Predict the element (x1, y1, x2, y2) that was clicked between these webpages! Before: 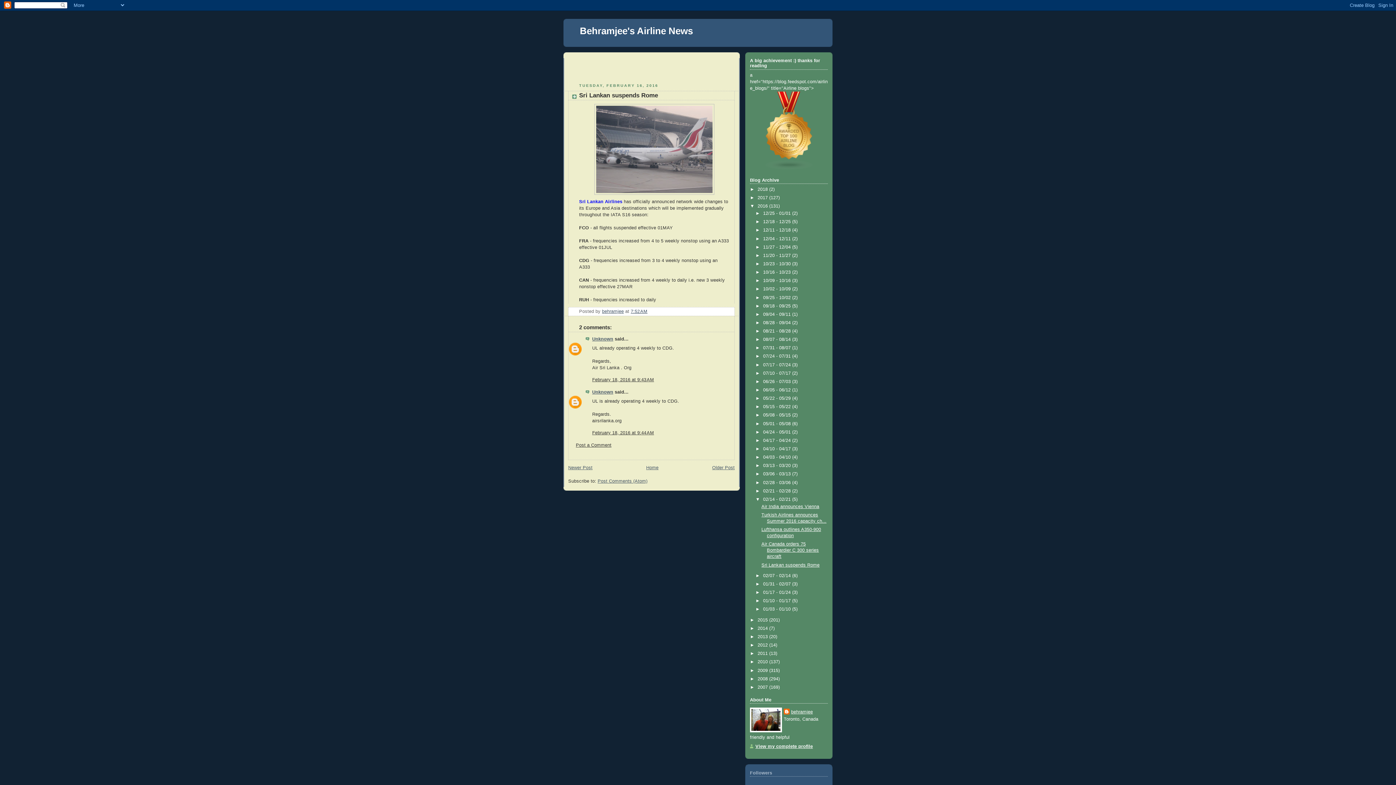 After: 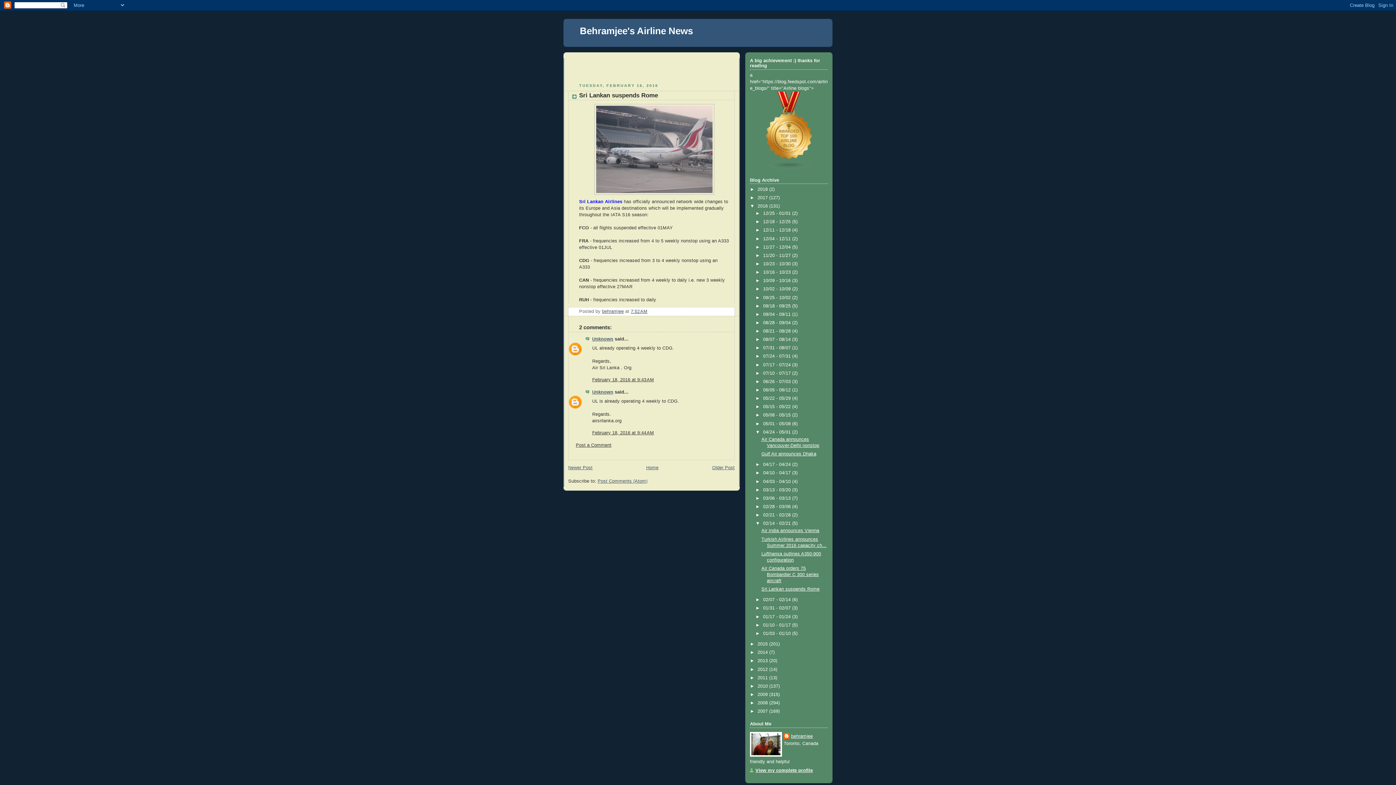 Action: label: ►   bbox: (755, 429, 763, 434)